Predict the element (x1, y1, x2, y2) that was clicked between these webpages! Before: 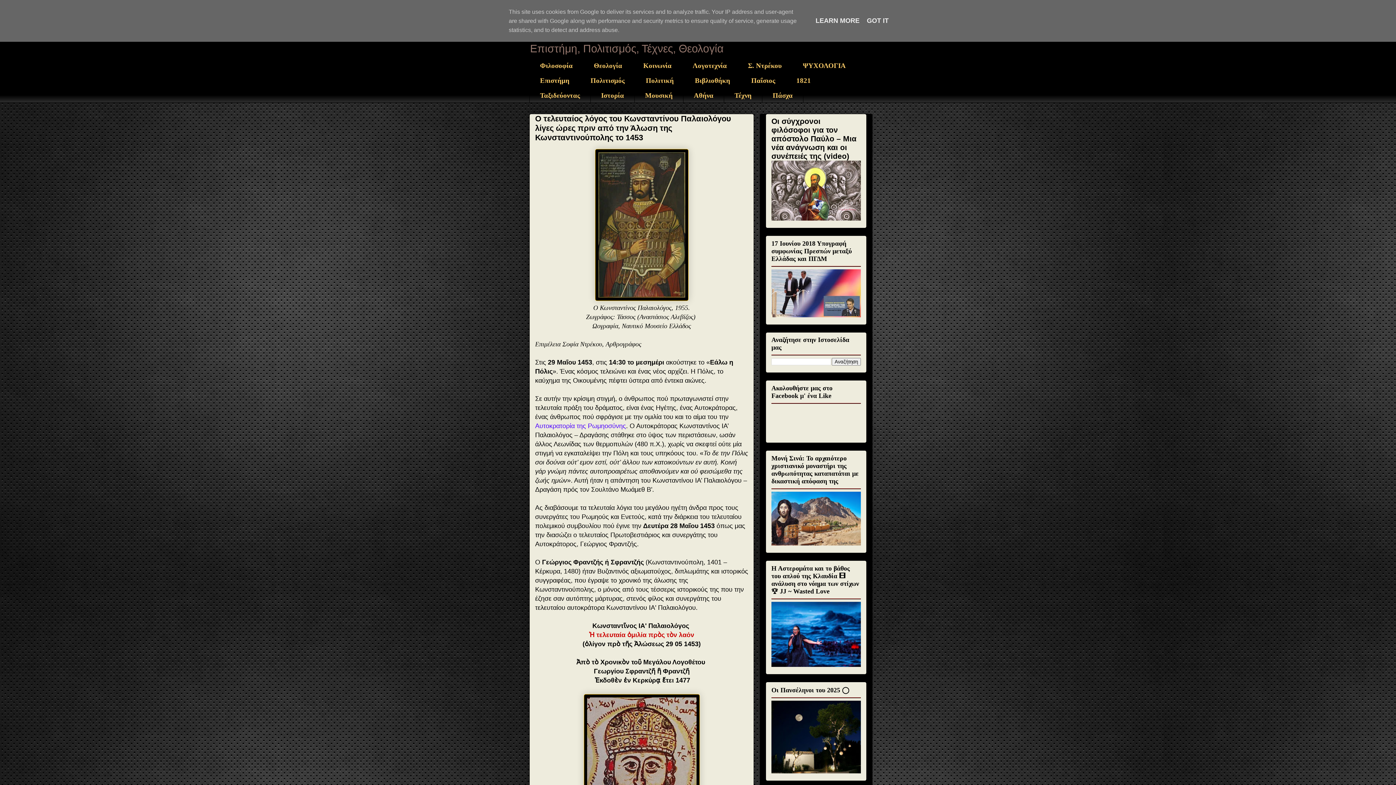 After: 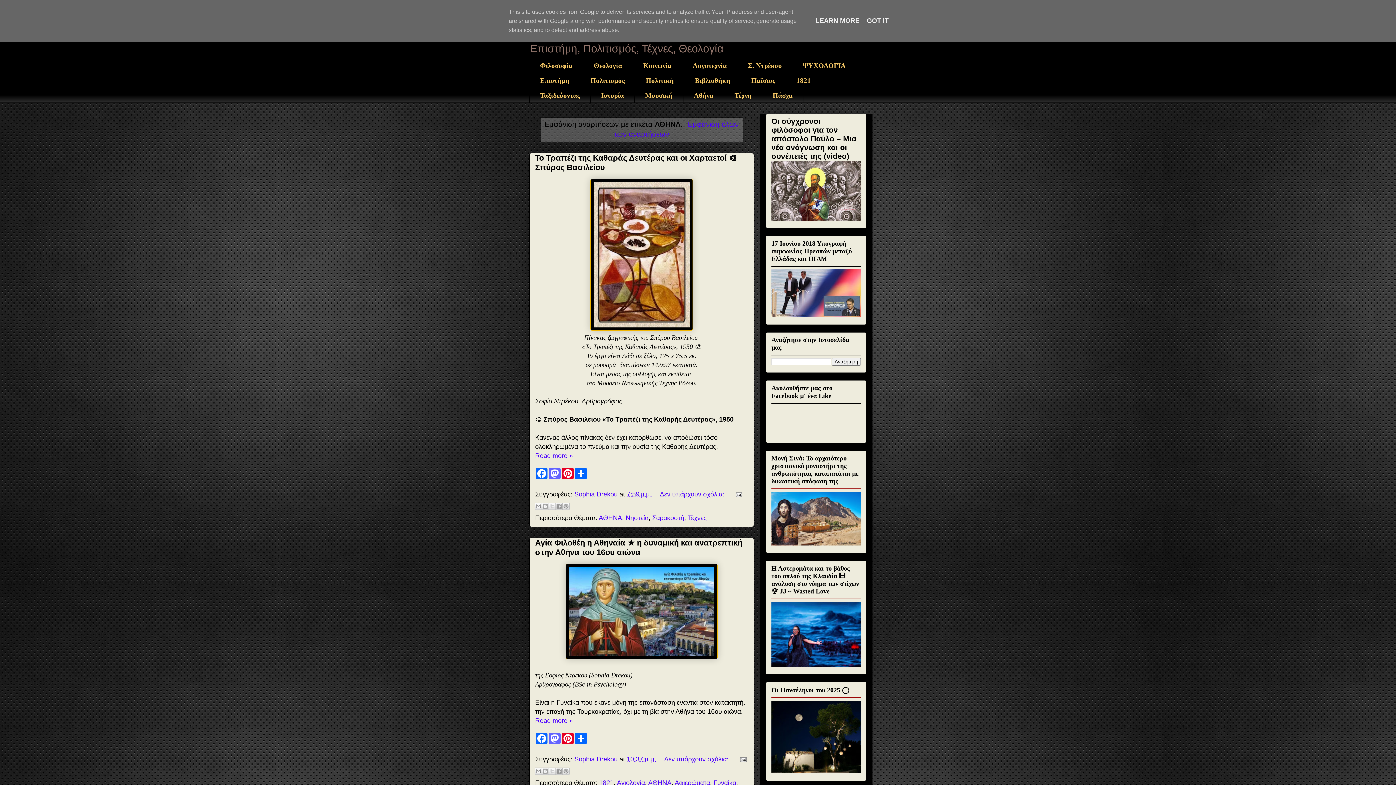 Action: bbox: (683, 88, 724, 103) label: Αθήνα